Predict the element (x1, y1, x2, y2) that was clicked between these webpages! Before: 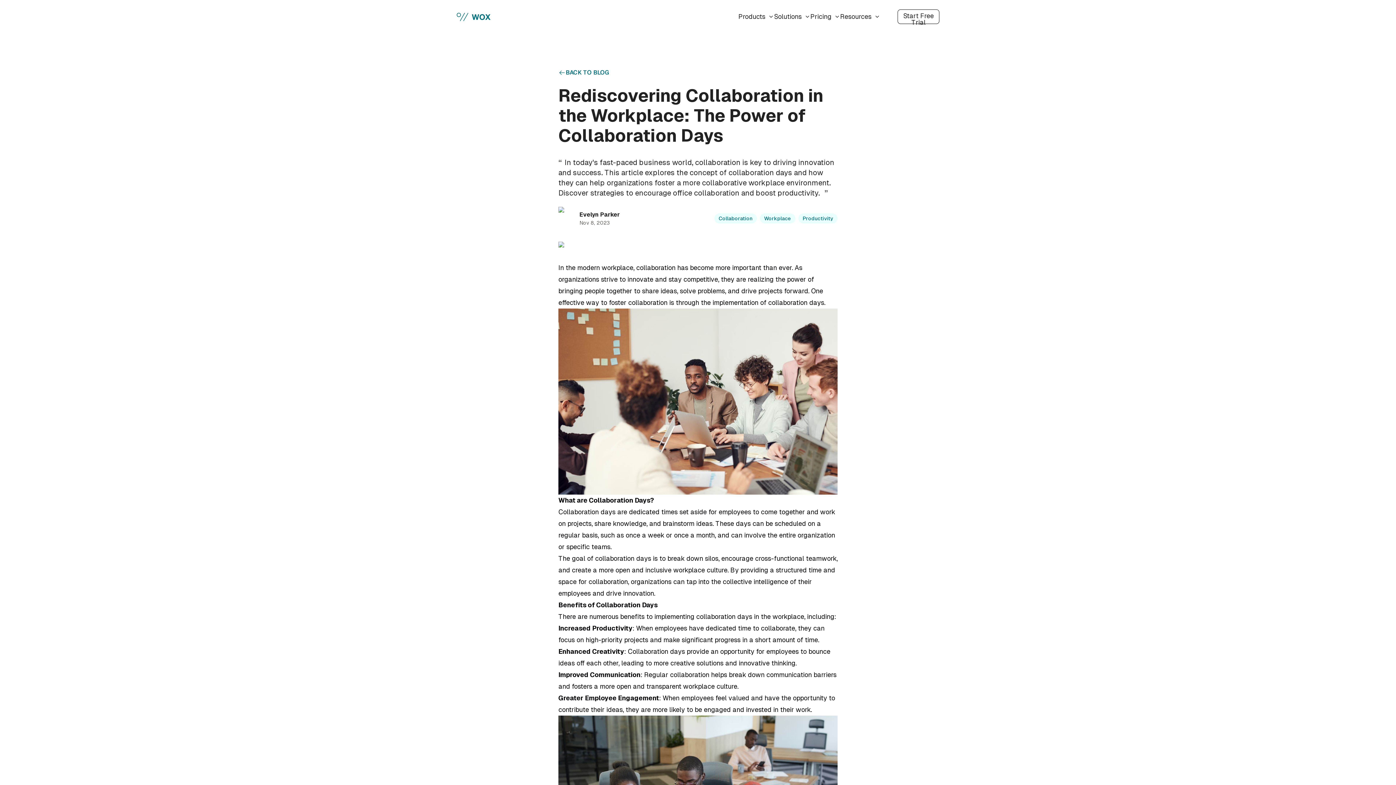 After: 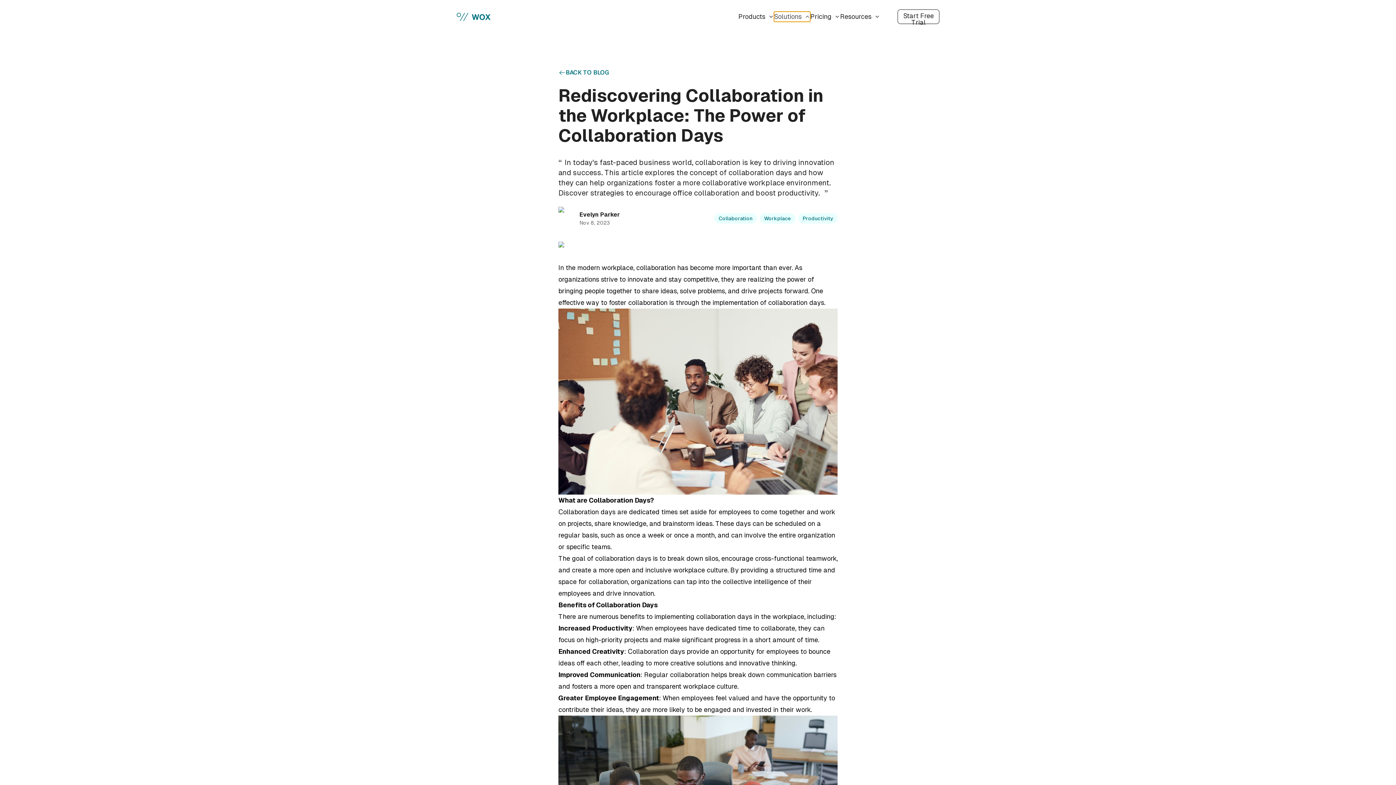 Action: label: Solutions bbox: (774, 11, 810, 21)